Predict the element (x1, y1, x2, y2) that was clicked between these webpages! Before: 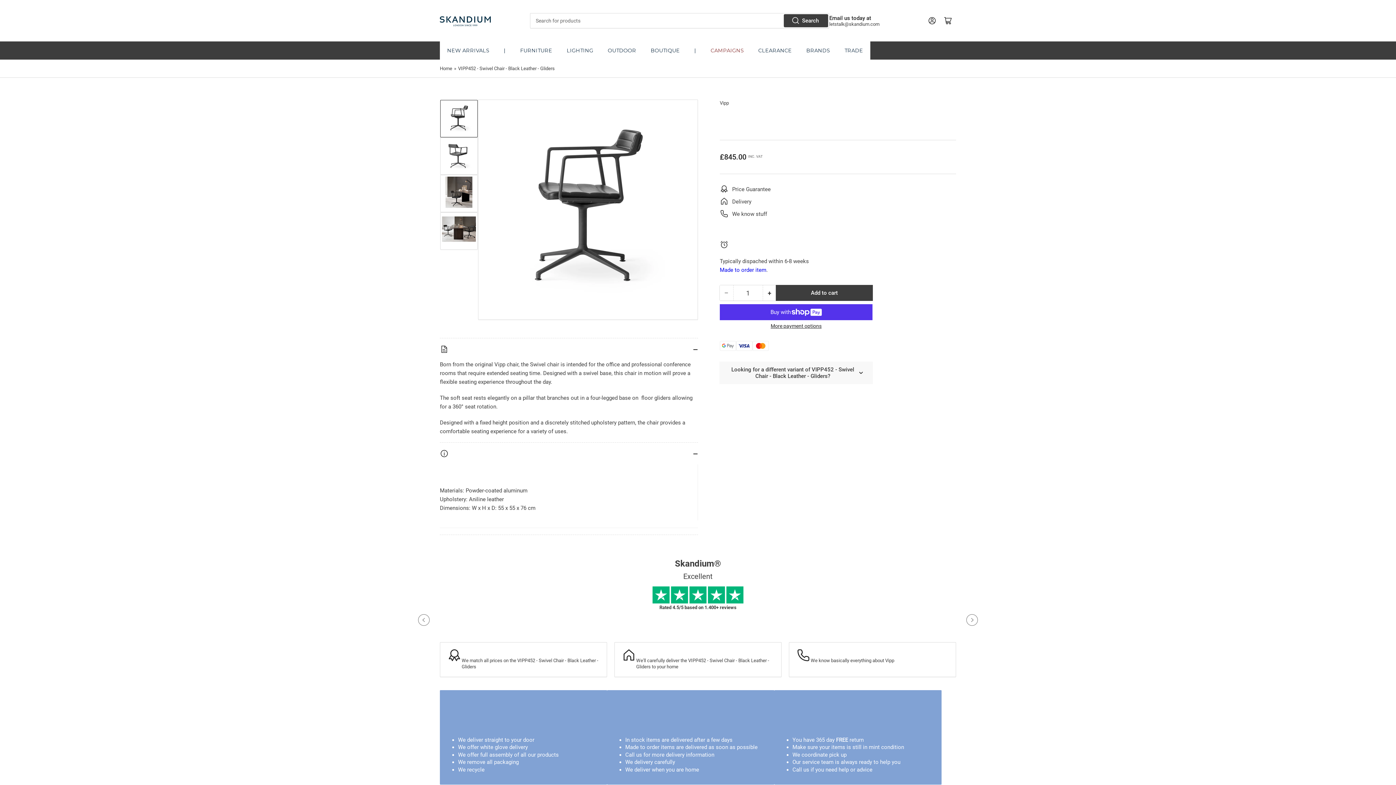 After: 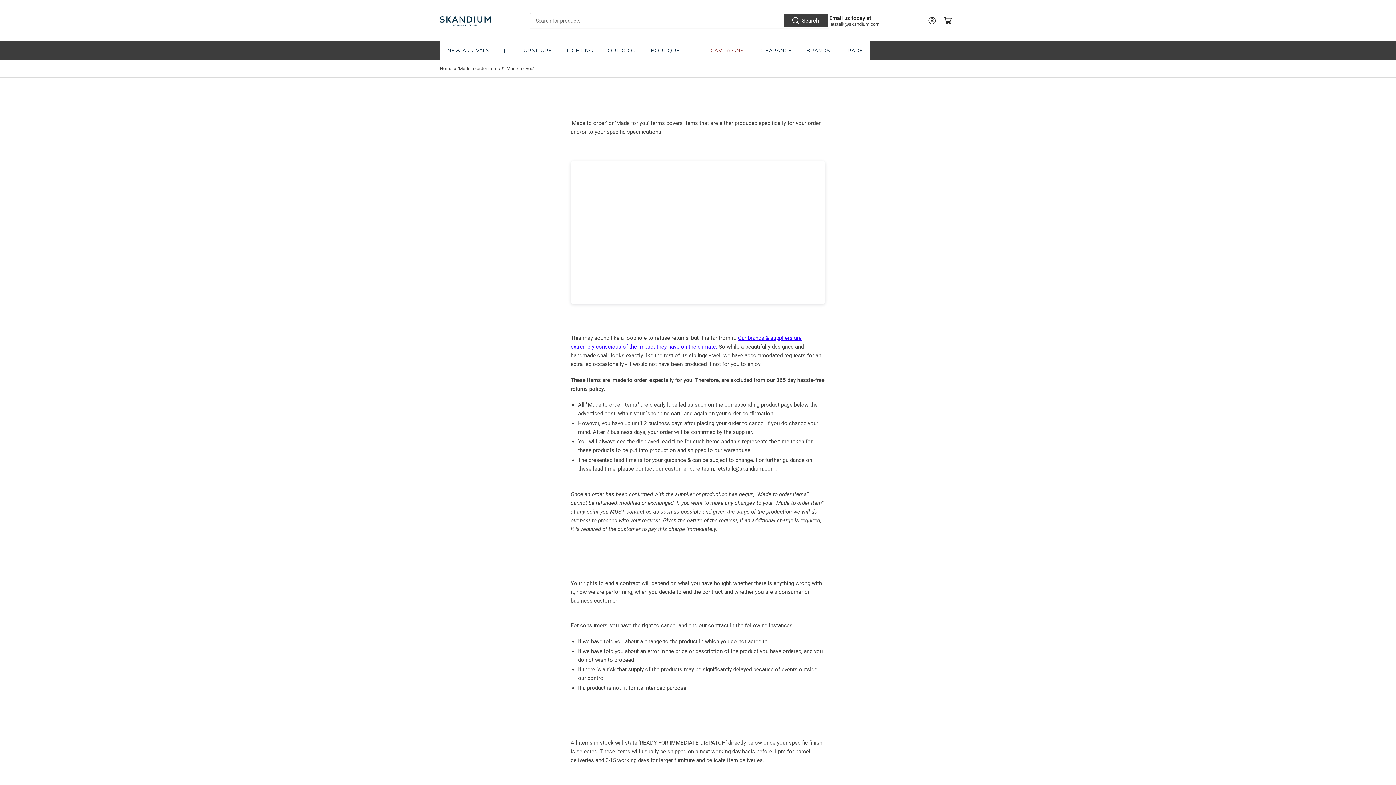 Action: label: Made to order item bbox: (720, 266, 766, 273)